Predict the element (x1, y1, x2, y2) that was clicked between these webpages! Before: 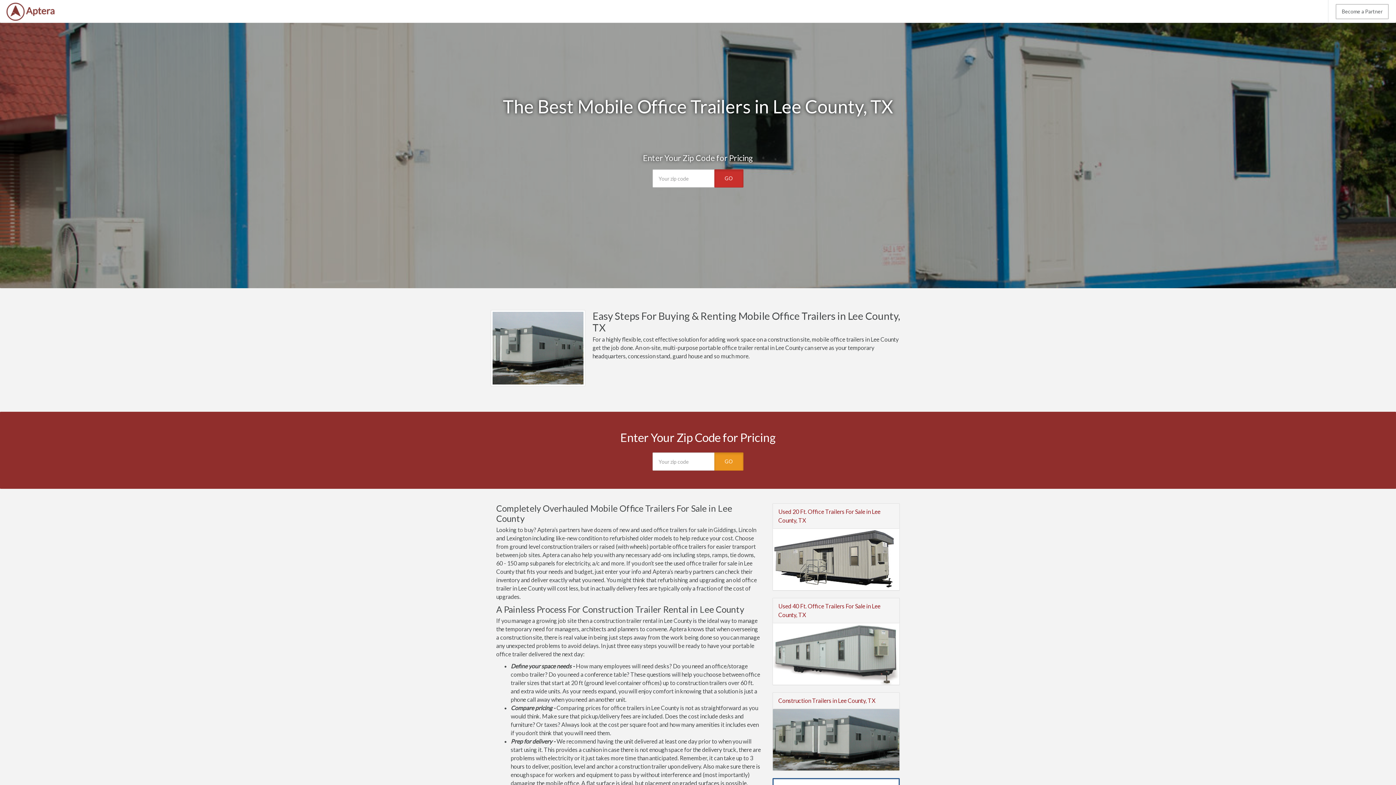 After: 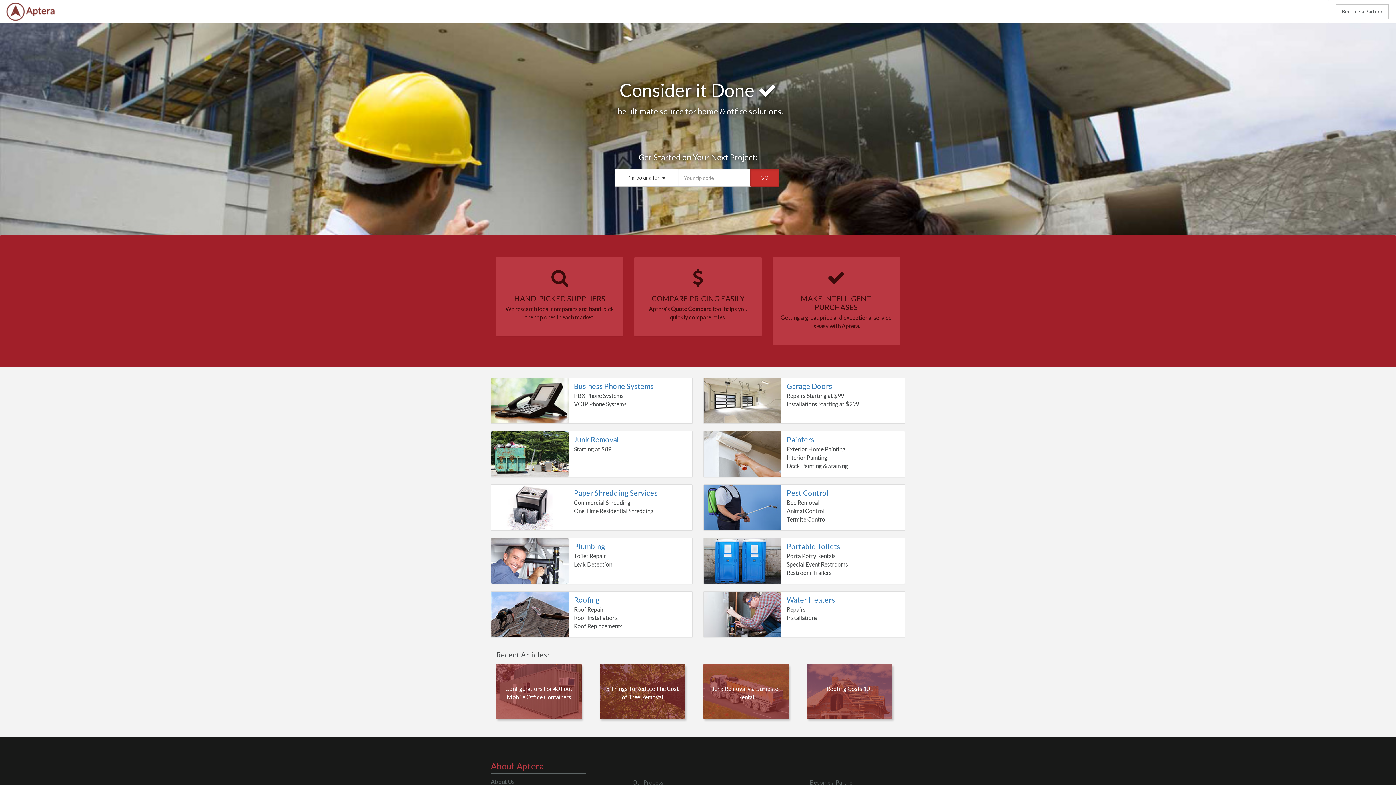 Action: bbox: (0, 0, 61, 18)